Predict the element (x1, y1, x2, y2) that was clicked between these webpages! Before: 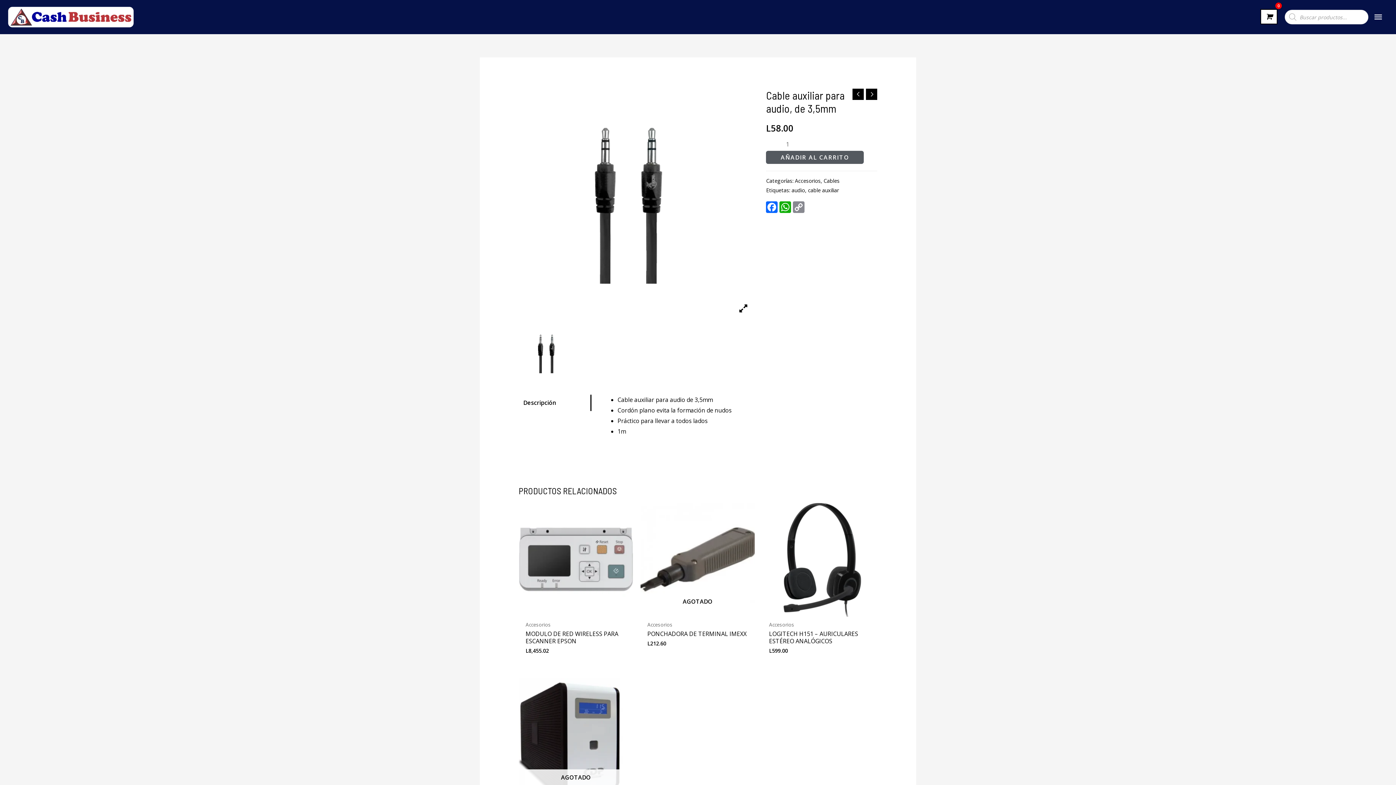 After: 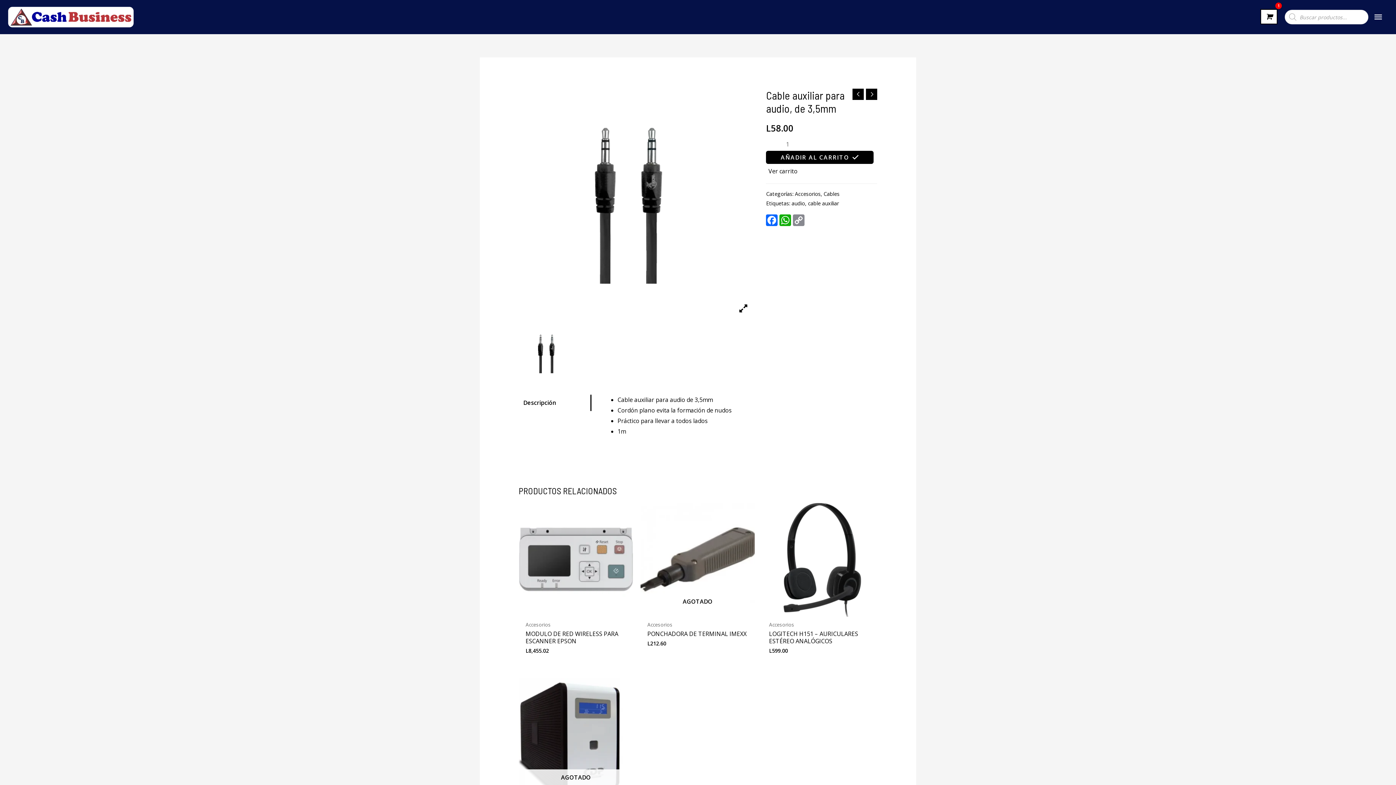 Action: bbox: (766, 150, 864, 163) label: AÑADIR AL CARRITO